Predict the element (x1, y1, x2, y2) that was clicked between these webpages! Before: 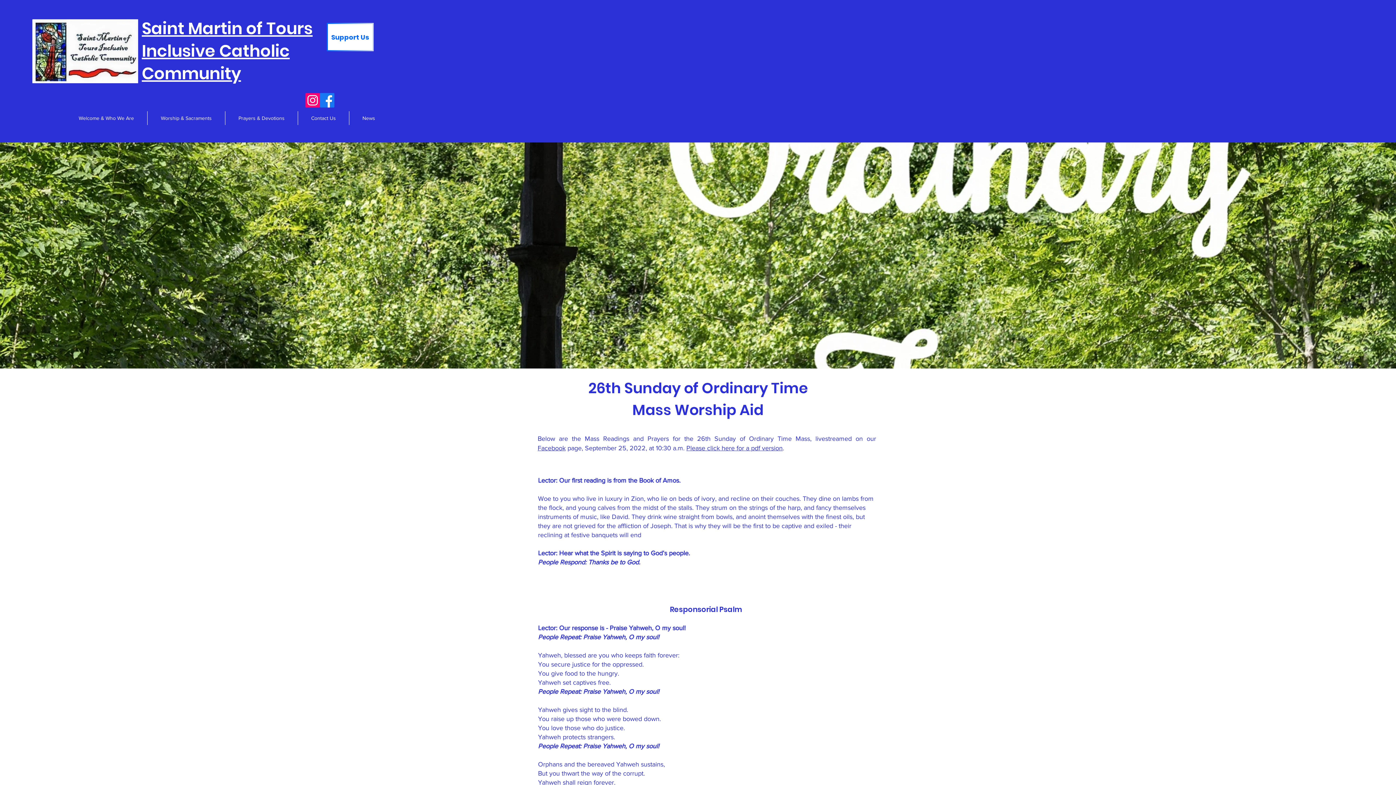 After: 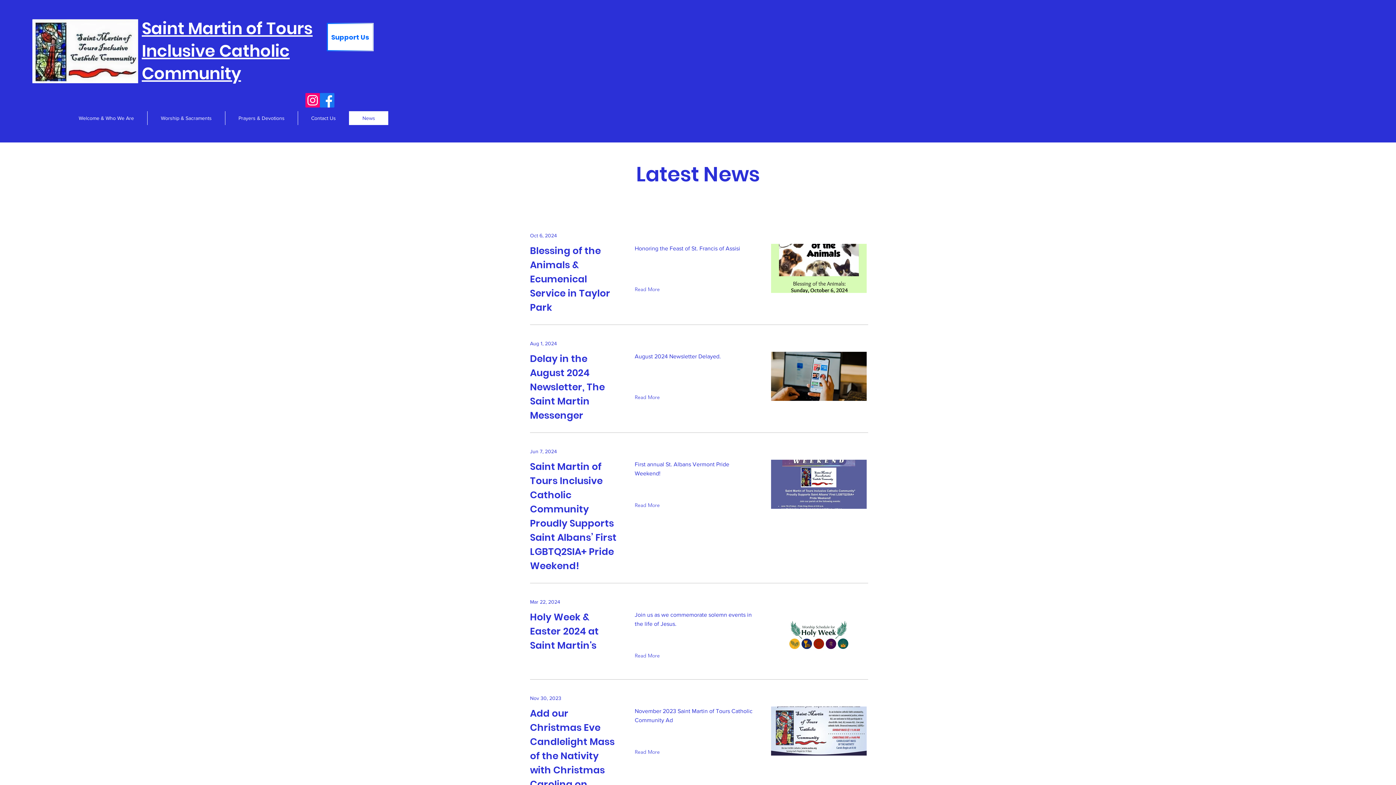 Action: bbox: (349, 111, 388, 125) label: News